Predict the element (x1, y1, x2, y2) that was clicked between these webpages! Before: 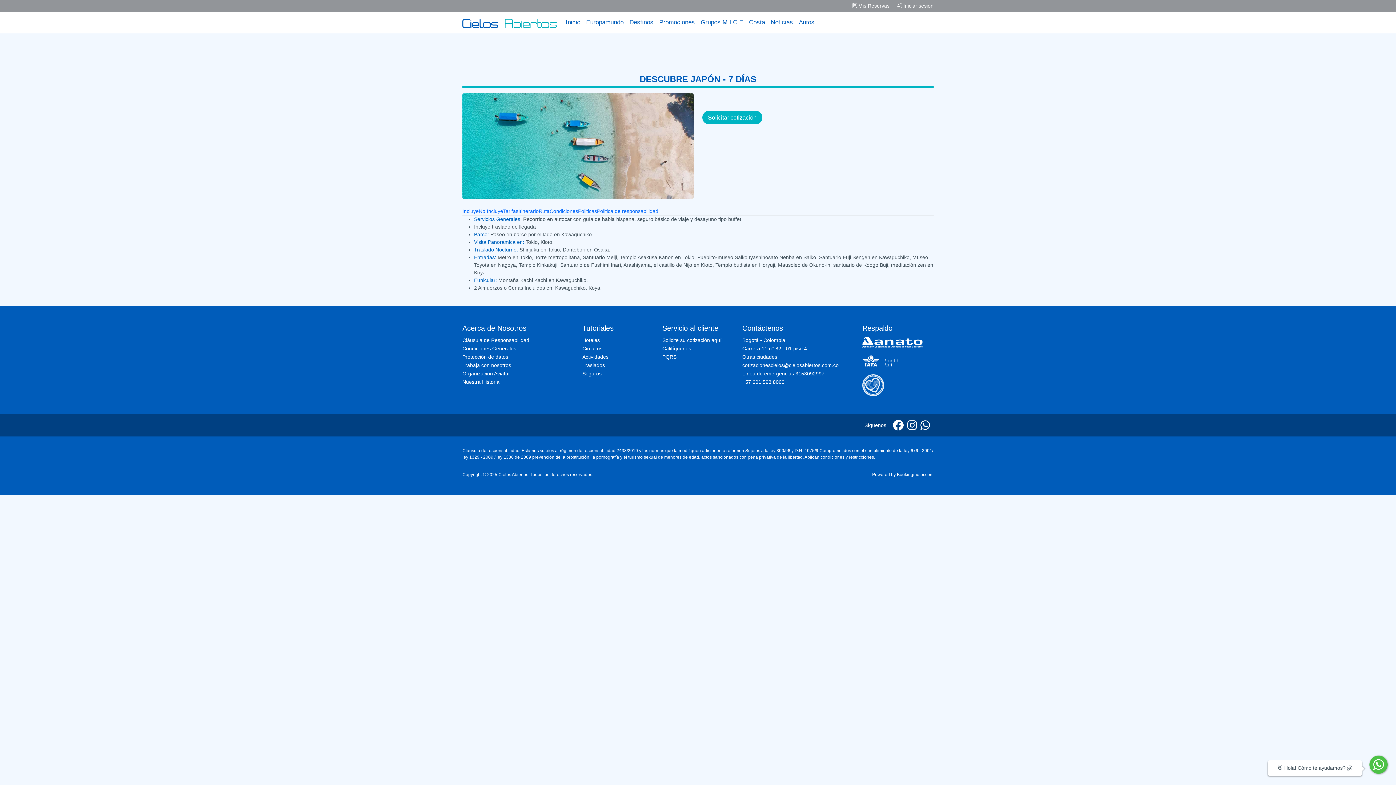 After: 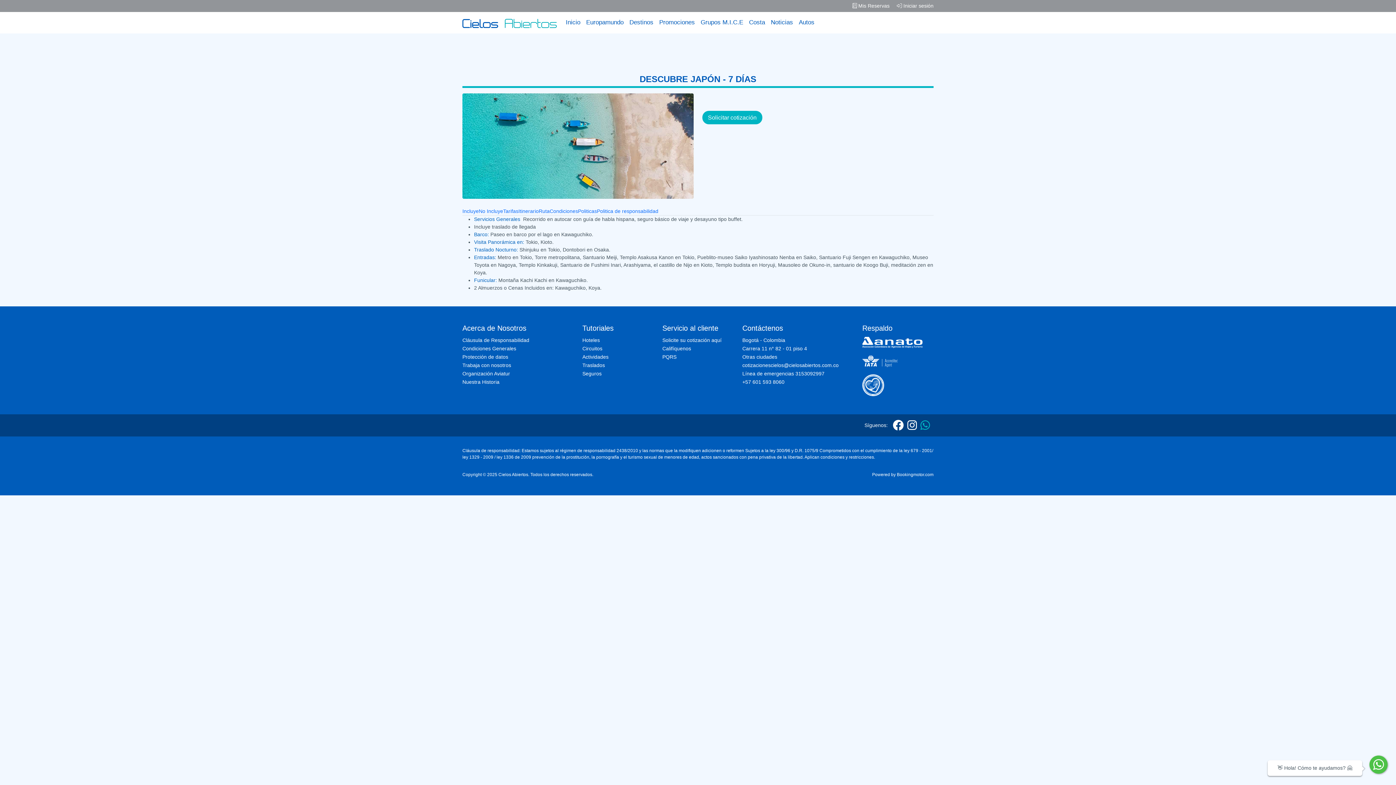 Action: label: Whatsapp bbox: (920, 419, 930, 431)